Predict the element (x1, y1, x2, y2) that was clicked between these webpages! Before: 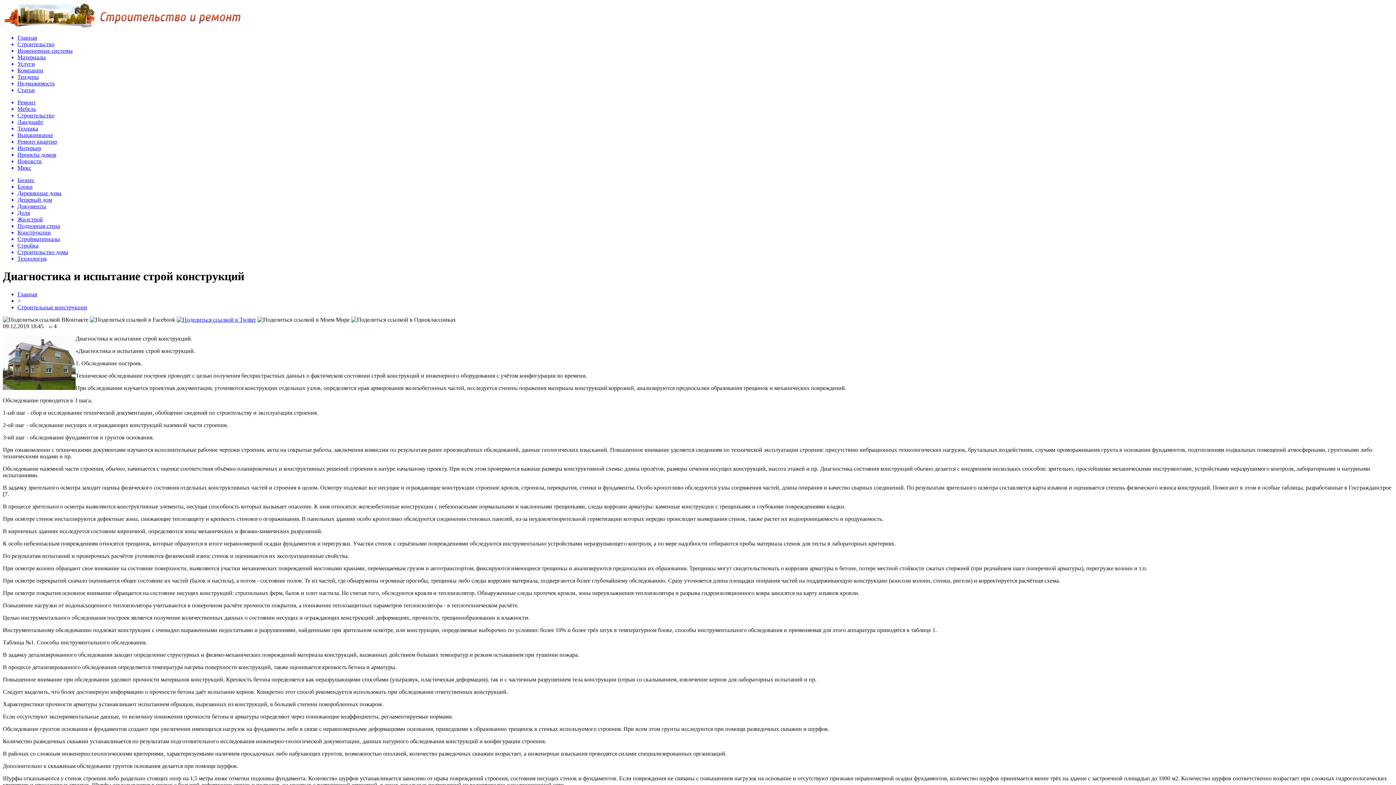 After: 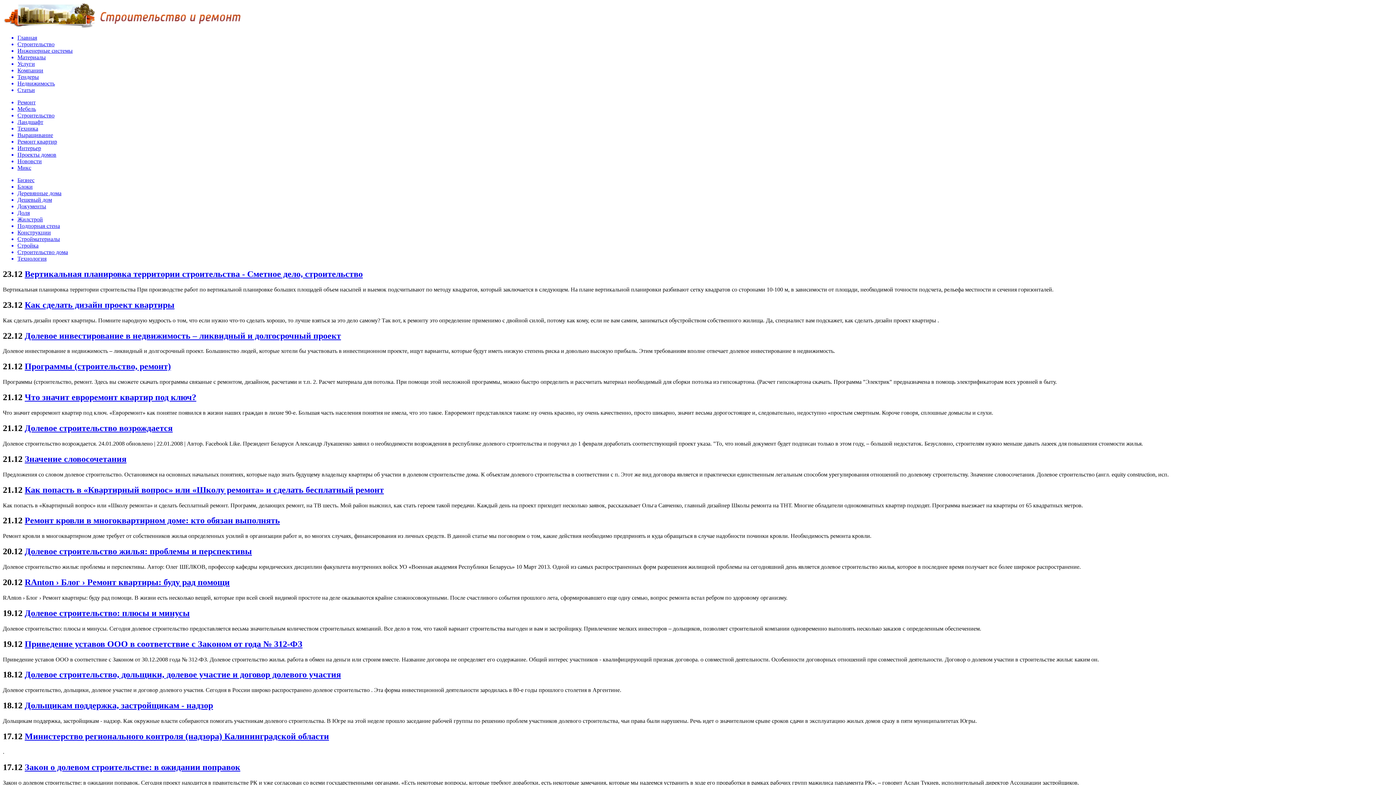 Action: label: Доля bbox: (17, 209, 1393, 216)